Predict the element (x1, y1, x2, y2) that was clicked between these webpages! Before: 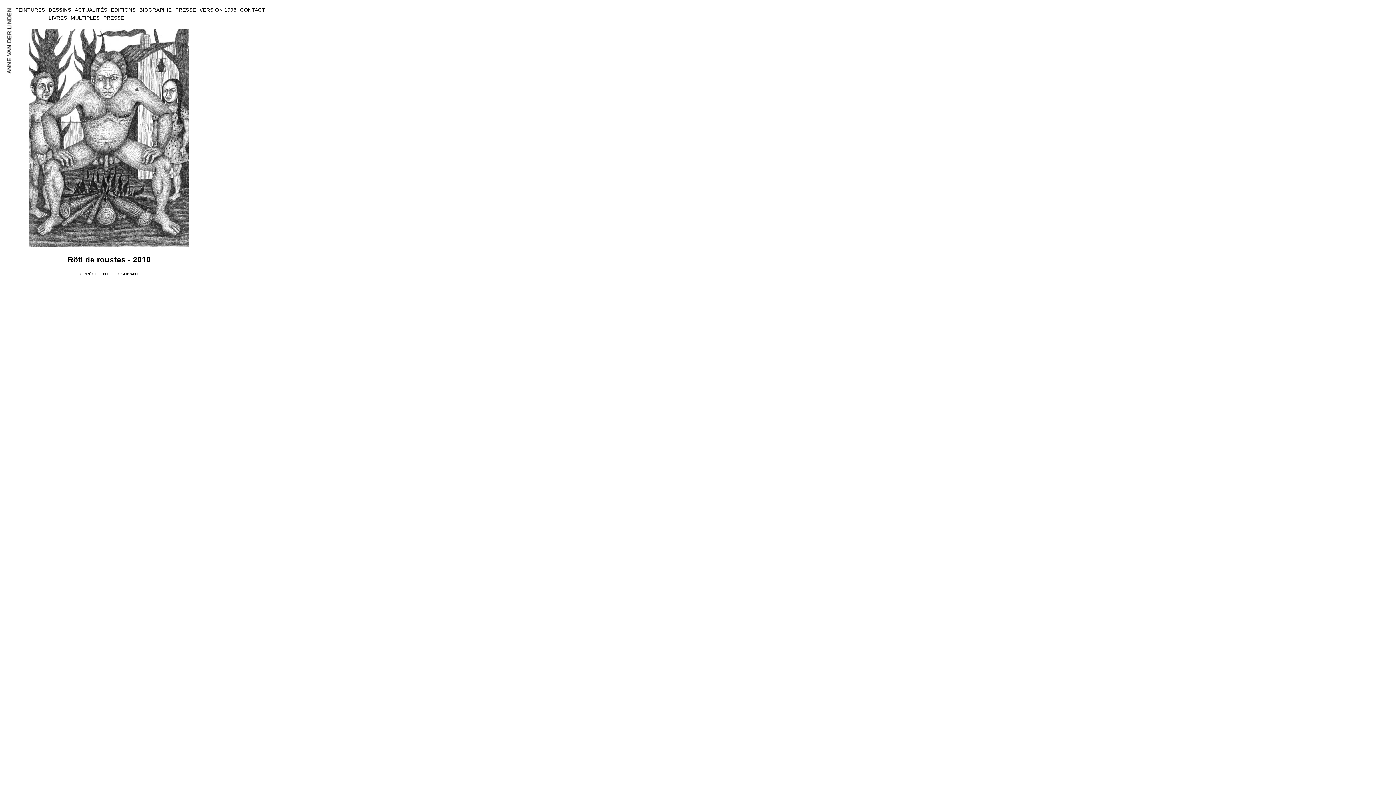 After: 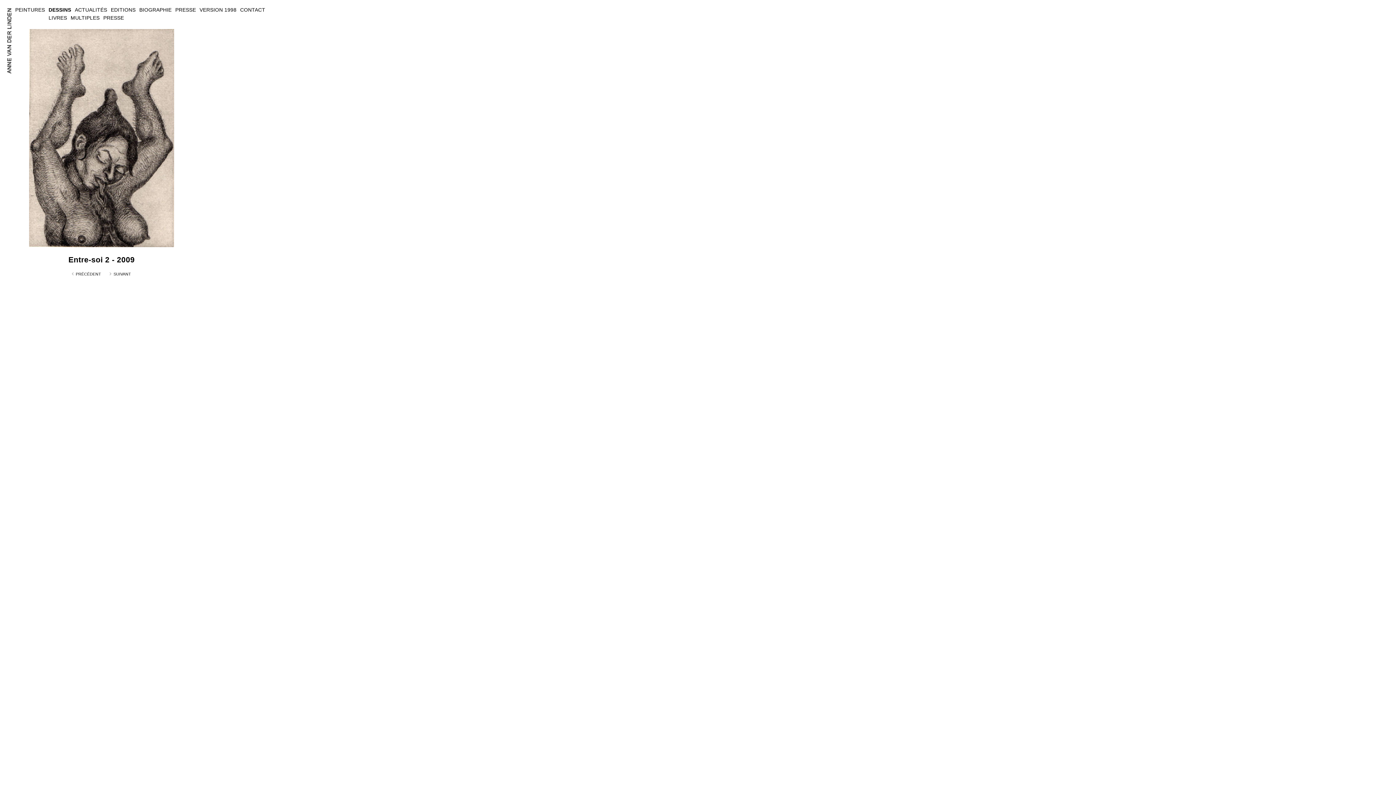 Action: bbox: (79, 272, 108, 276) label: PRÉCÉDENT